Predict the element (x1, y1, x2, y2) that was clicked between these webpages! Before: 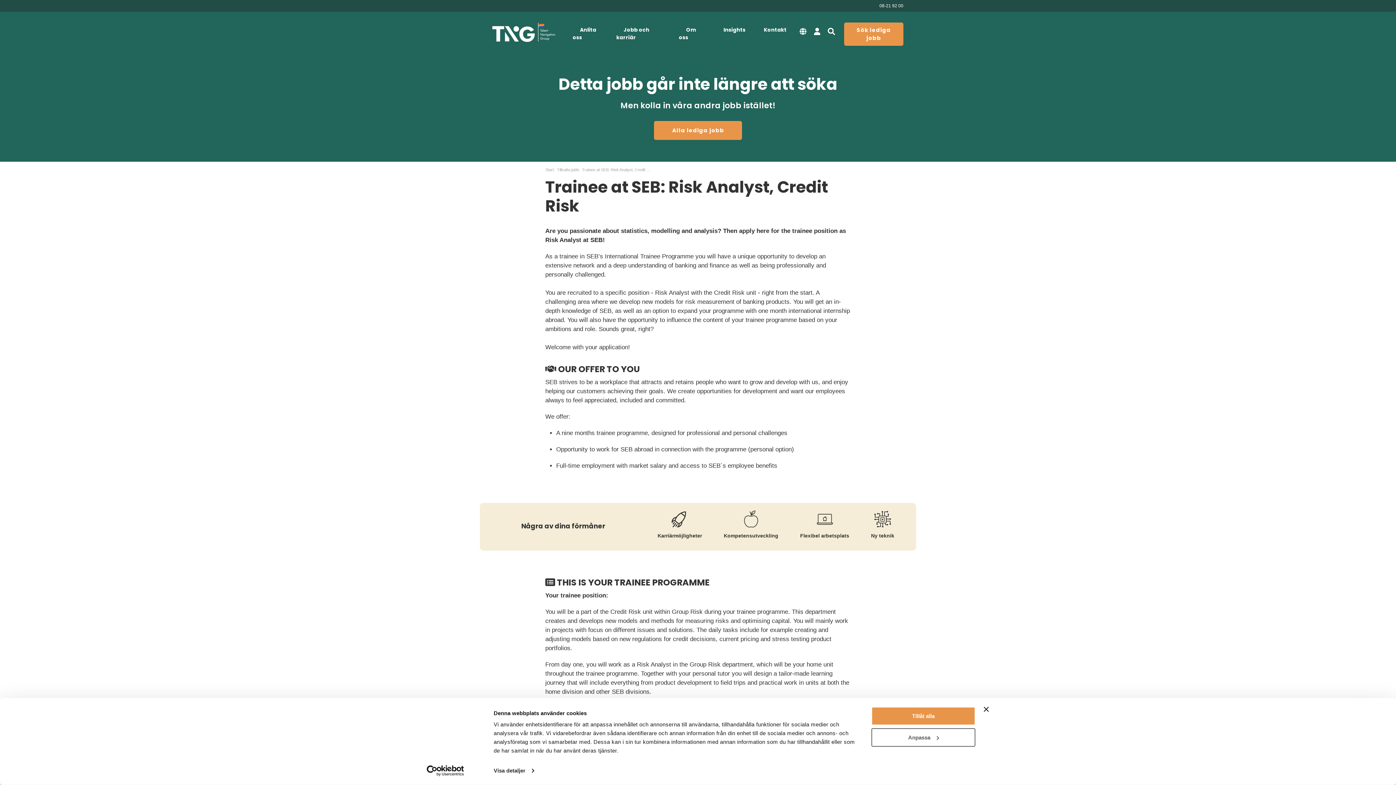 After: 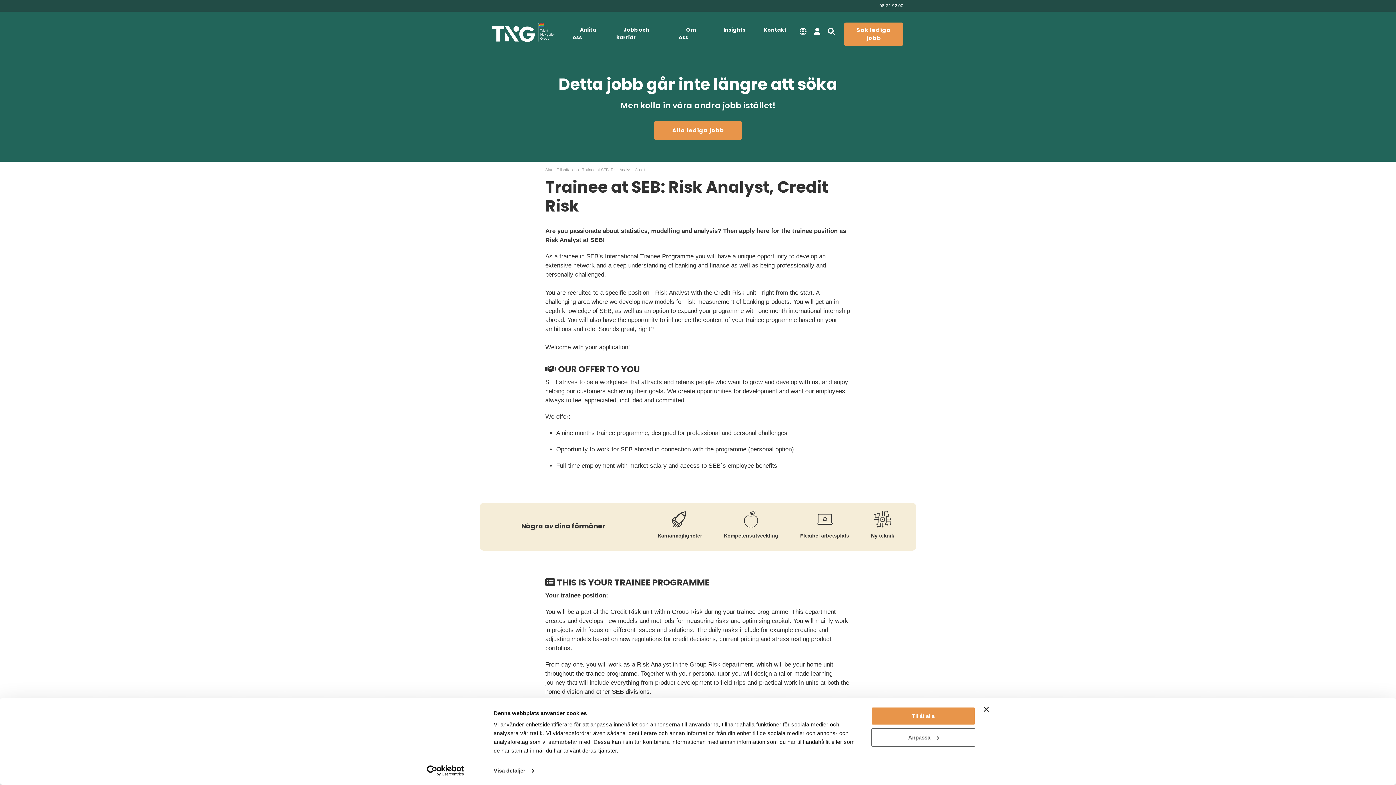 Action: label: 08-21 92 00 bbox: (879, 3, 903, 8)